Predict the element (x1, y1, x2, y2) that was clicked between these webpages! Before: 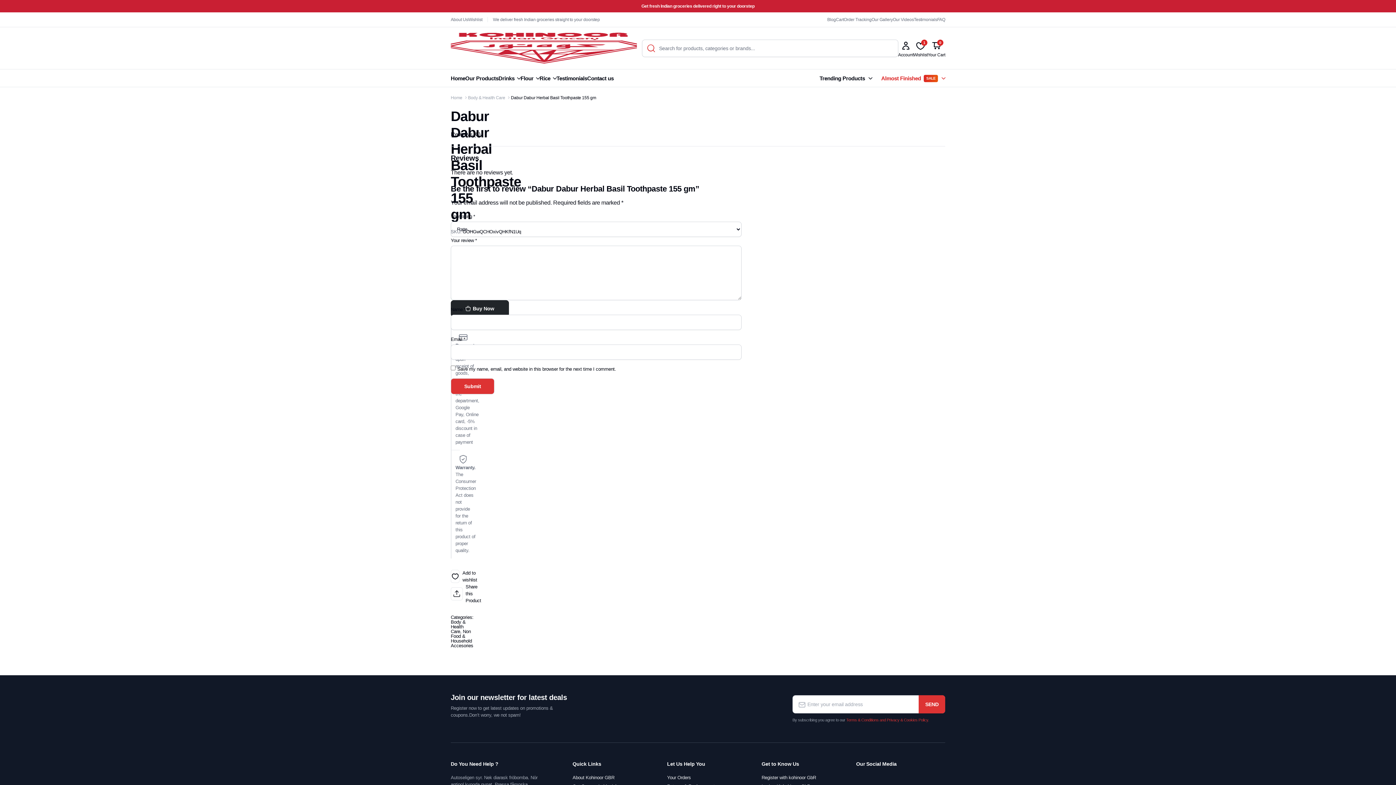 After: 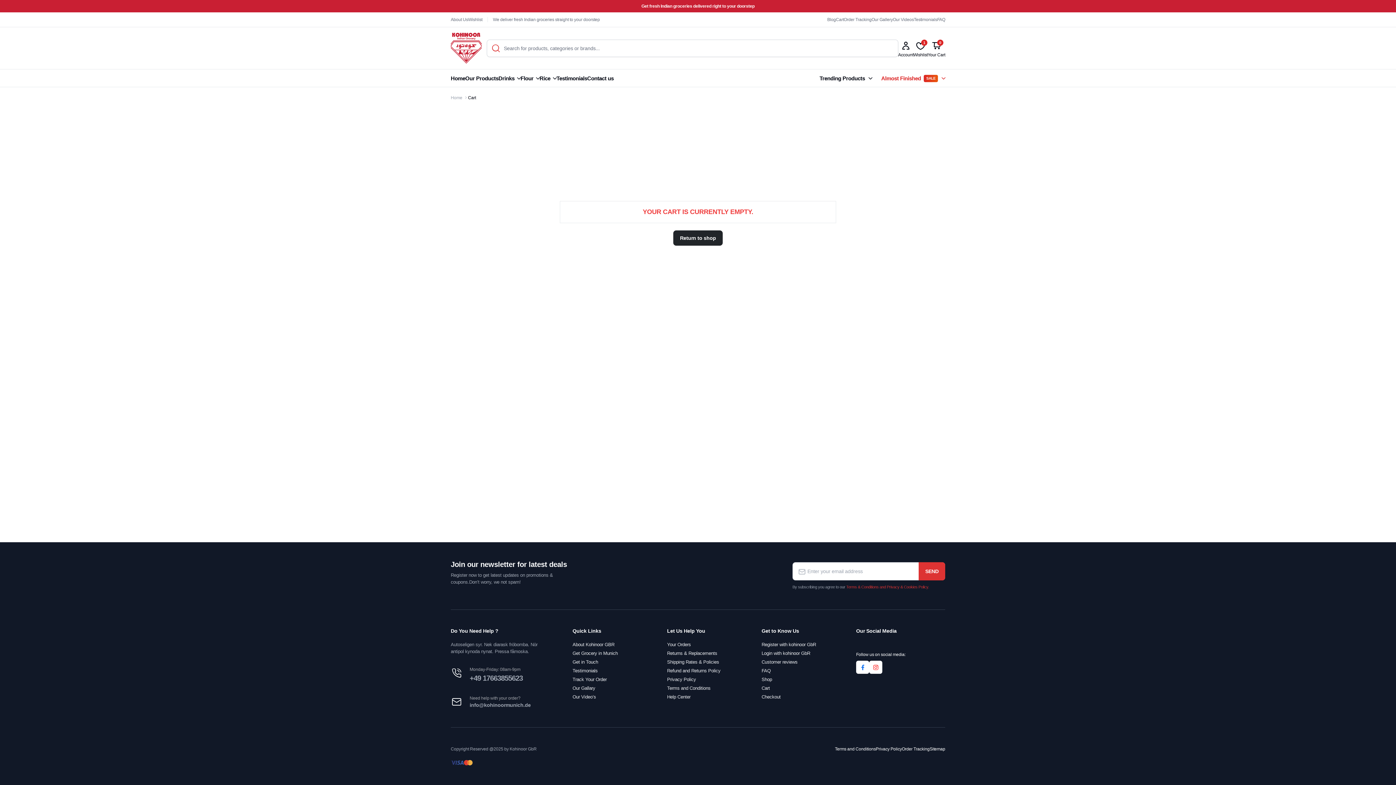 Action: label: Cart bbox: (836, 12, 843, 26)